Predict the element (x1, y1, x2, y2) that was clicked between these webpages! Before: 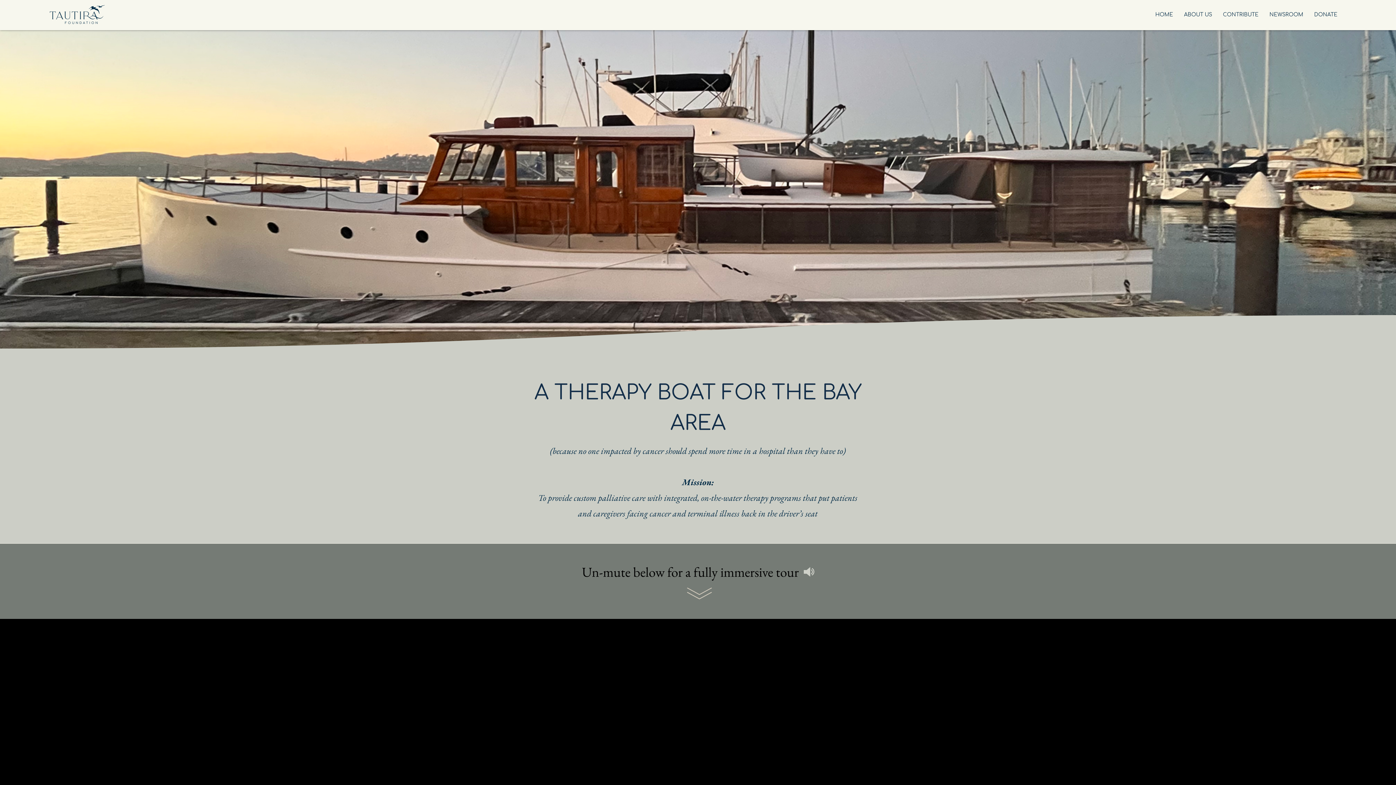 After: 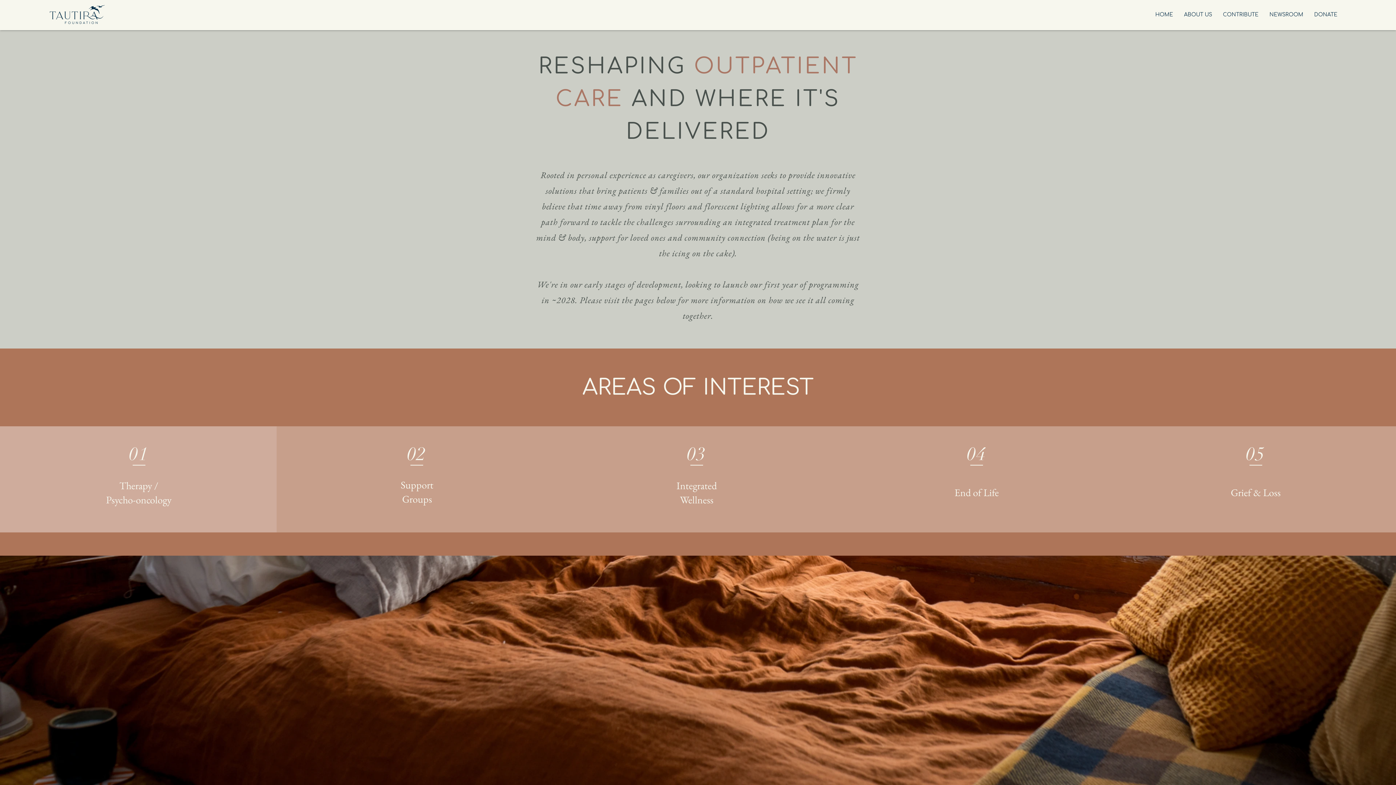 Action: bbox: (1178, 6, 1217, 23) label: ABOUT US